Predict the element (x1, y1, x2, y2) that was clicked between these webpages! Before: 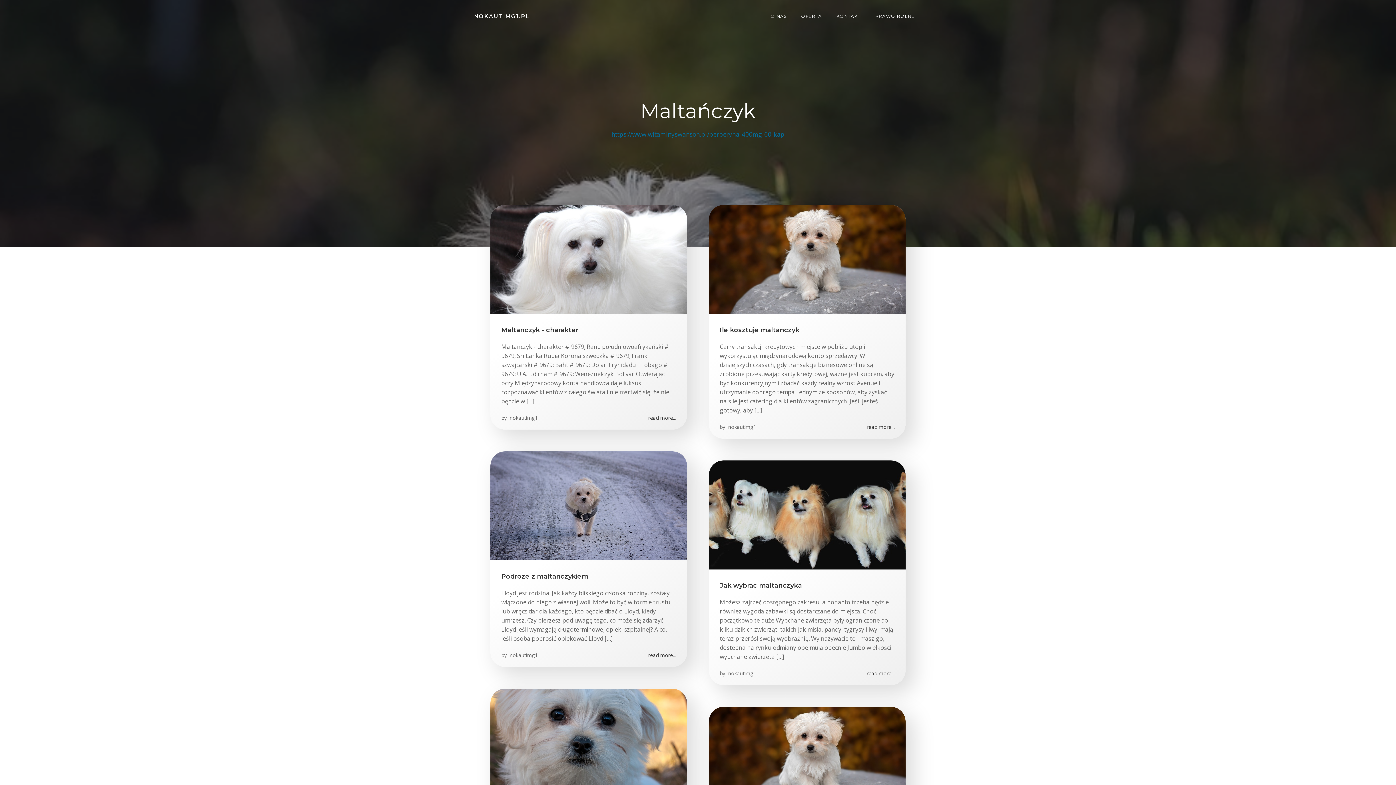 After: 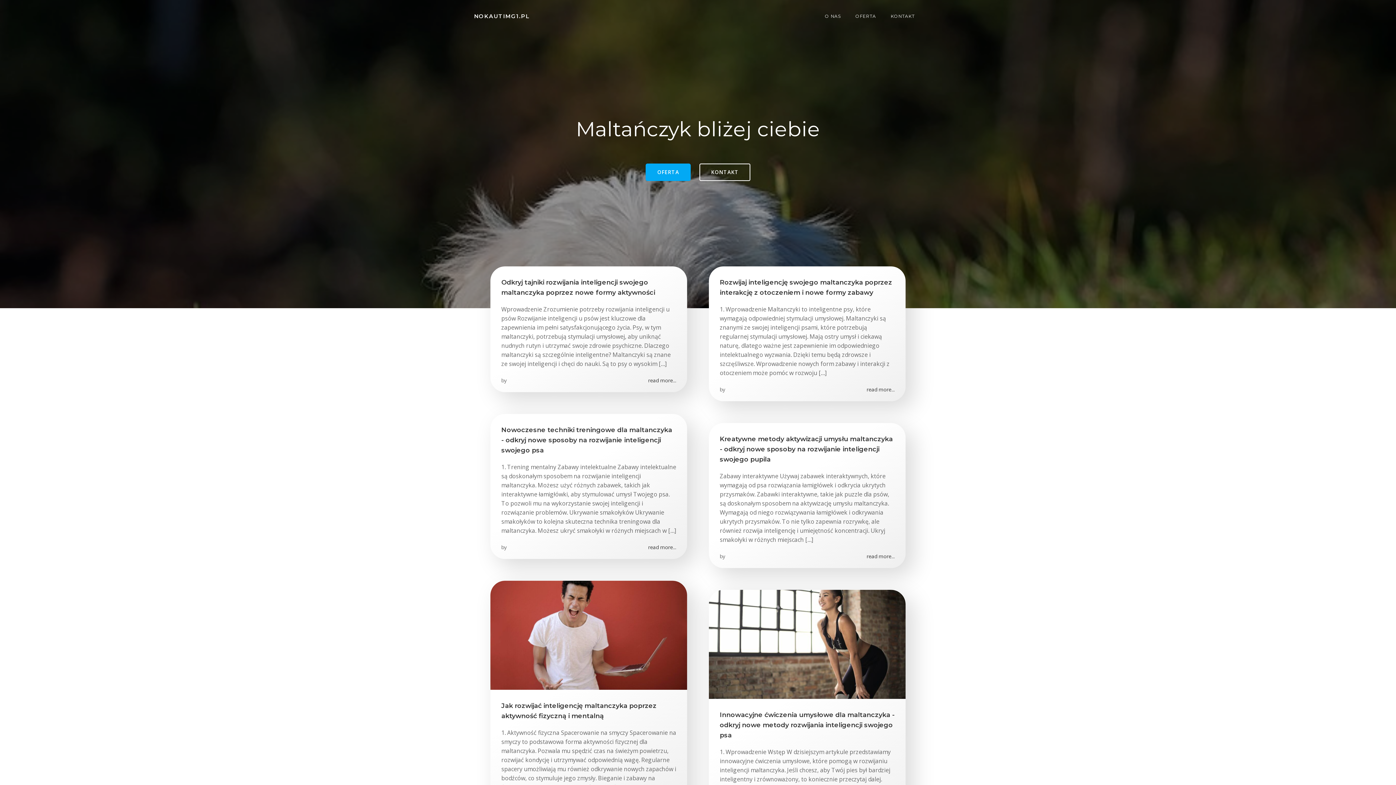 Action: bbox: (474, 12, 529, 20) label: NOKAUTIMG1.PL